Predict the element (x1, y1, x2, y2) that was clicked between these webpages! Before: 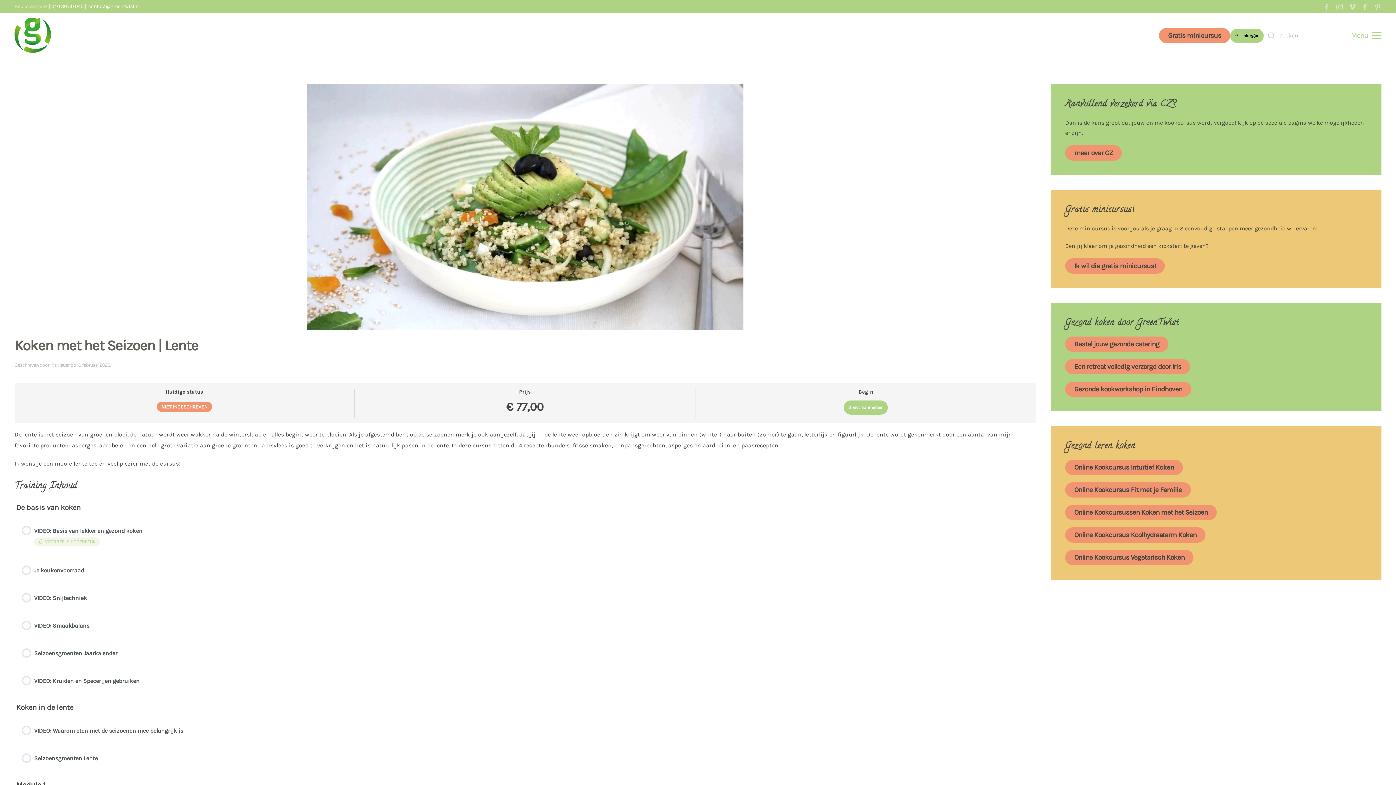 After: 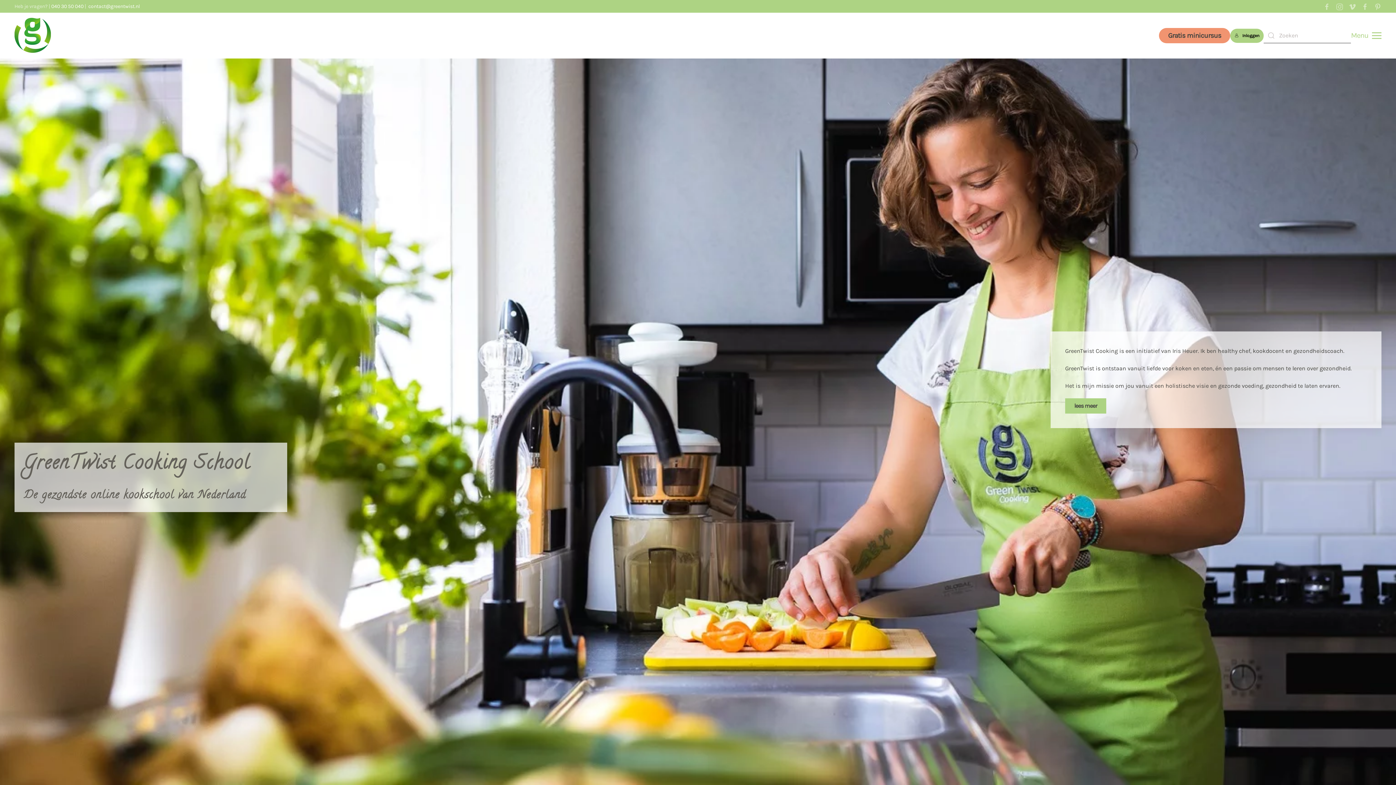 Action: label: Terug naar de homepage bbox: (14, 17, 50, 53)